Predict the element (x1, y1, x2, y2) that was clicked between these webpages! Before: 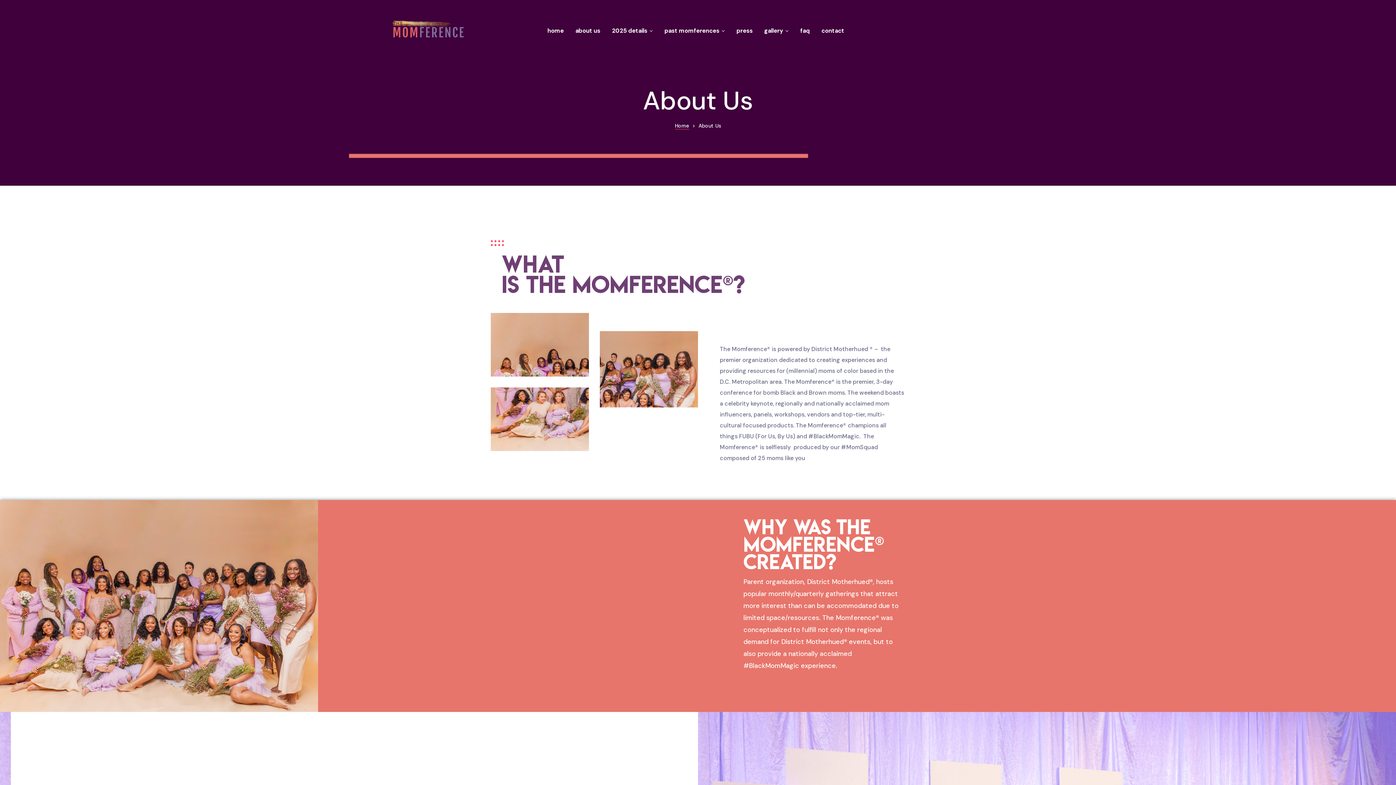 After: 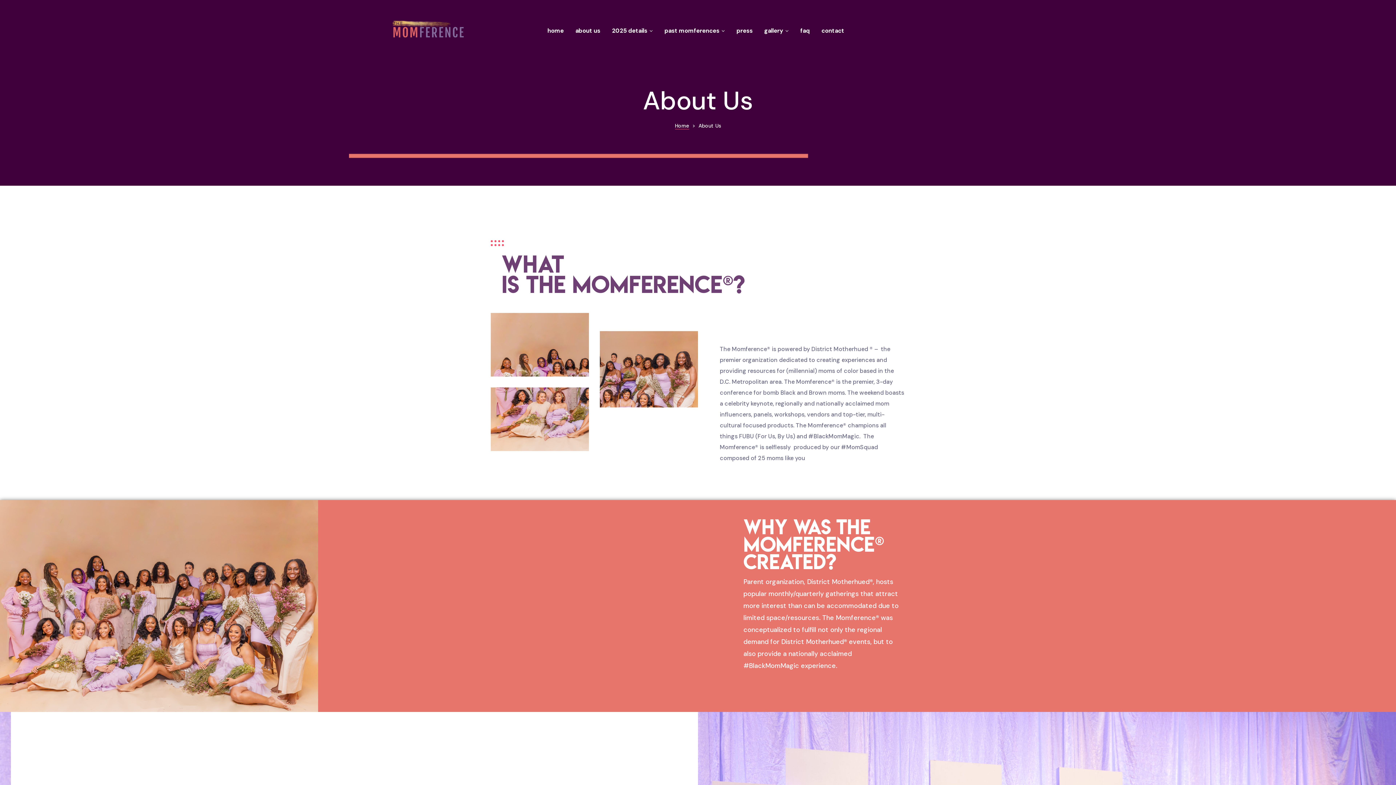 Action: label: about us bbox: (575, 23, 600, 38)